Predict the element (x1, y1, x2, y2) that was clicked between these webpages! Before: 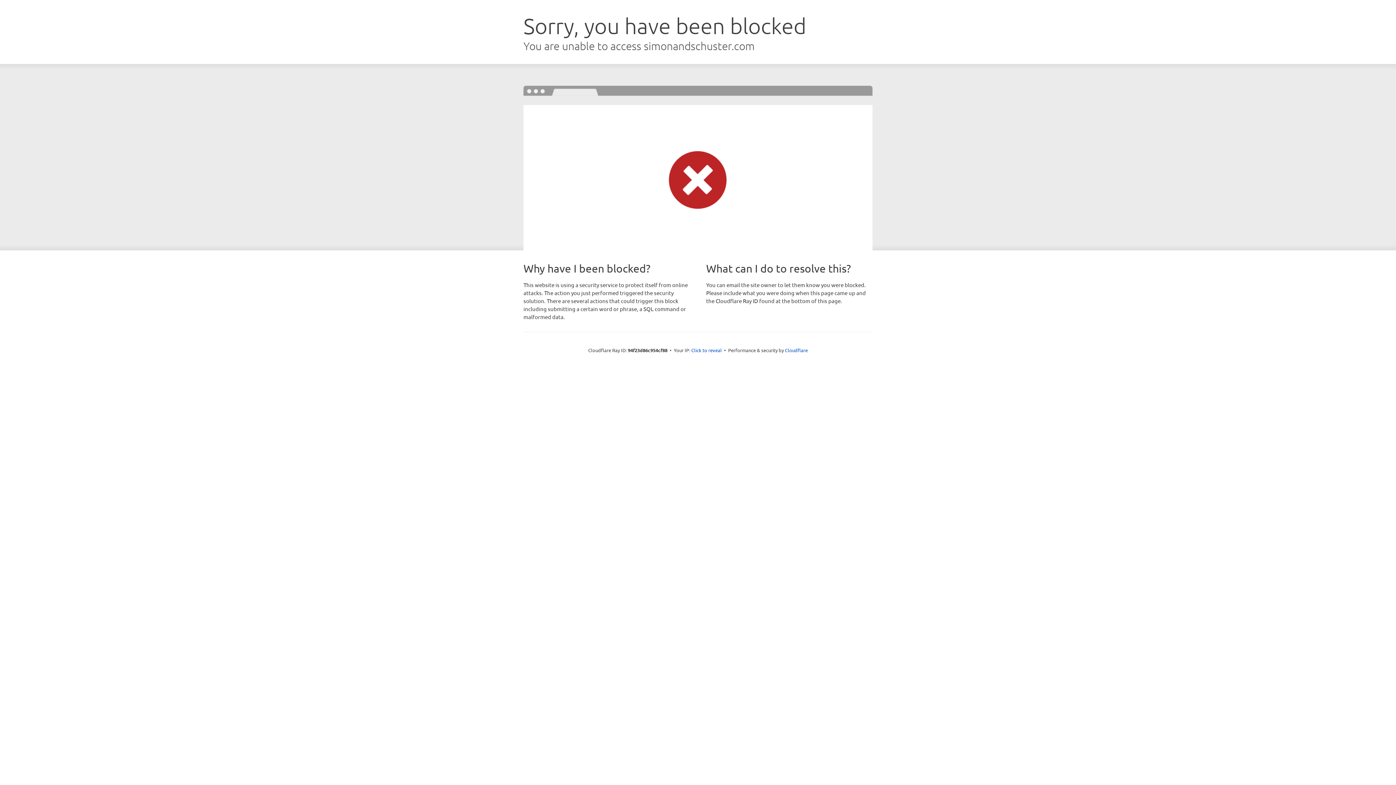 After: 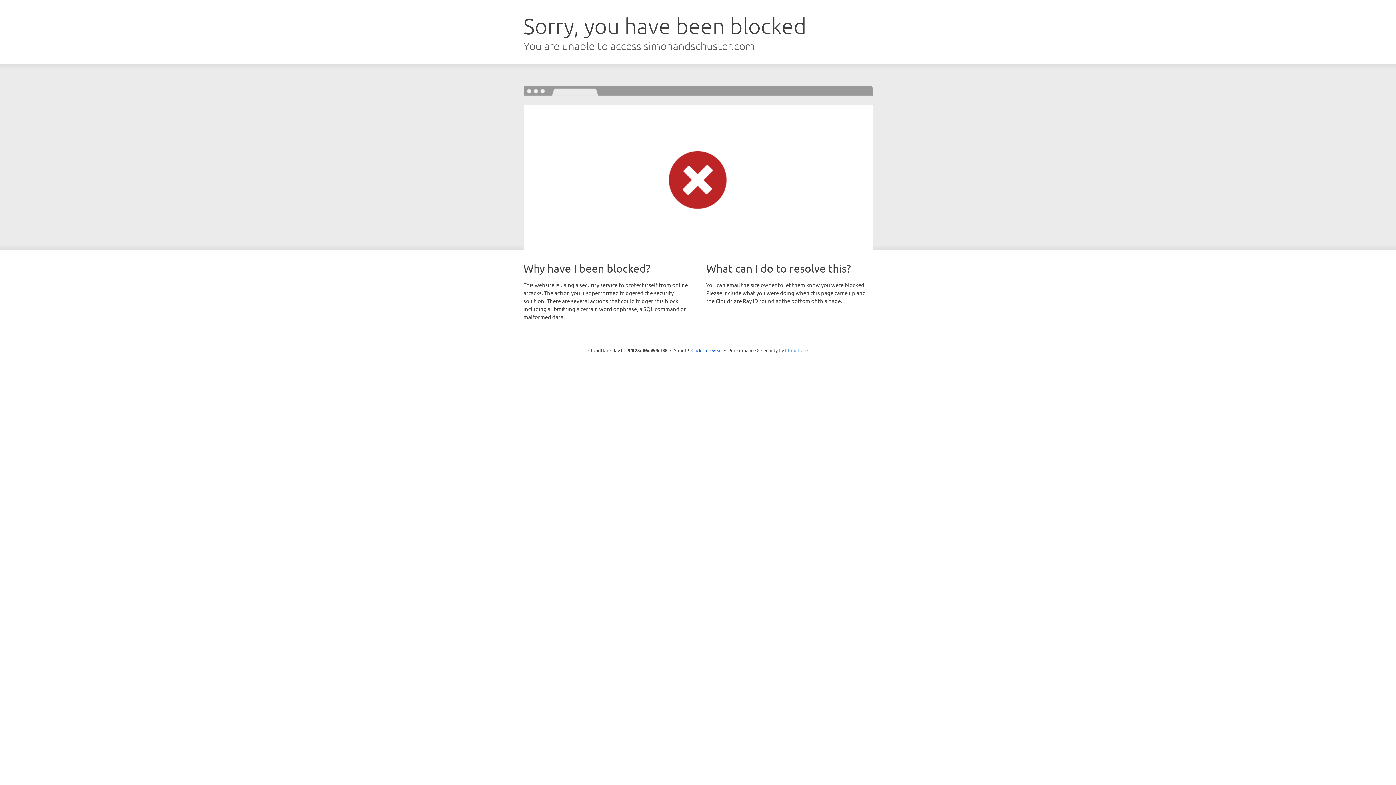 Action: label: Cloudflare bbox: (785, 347, 808, 353)